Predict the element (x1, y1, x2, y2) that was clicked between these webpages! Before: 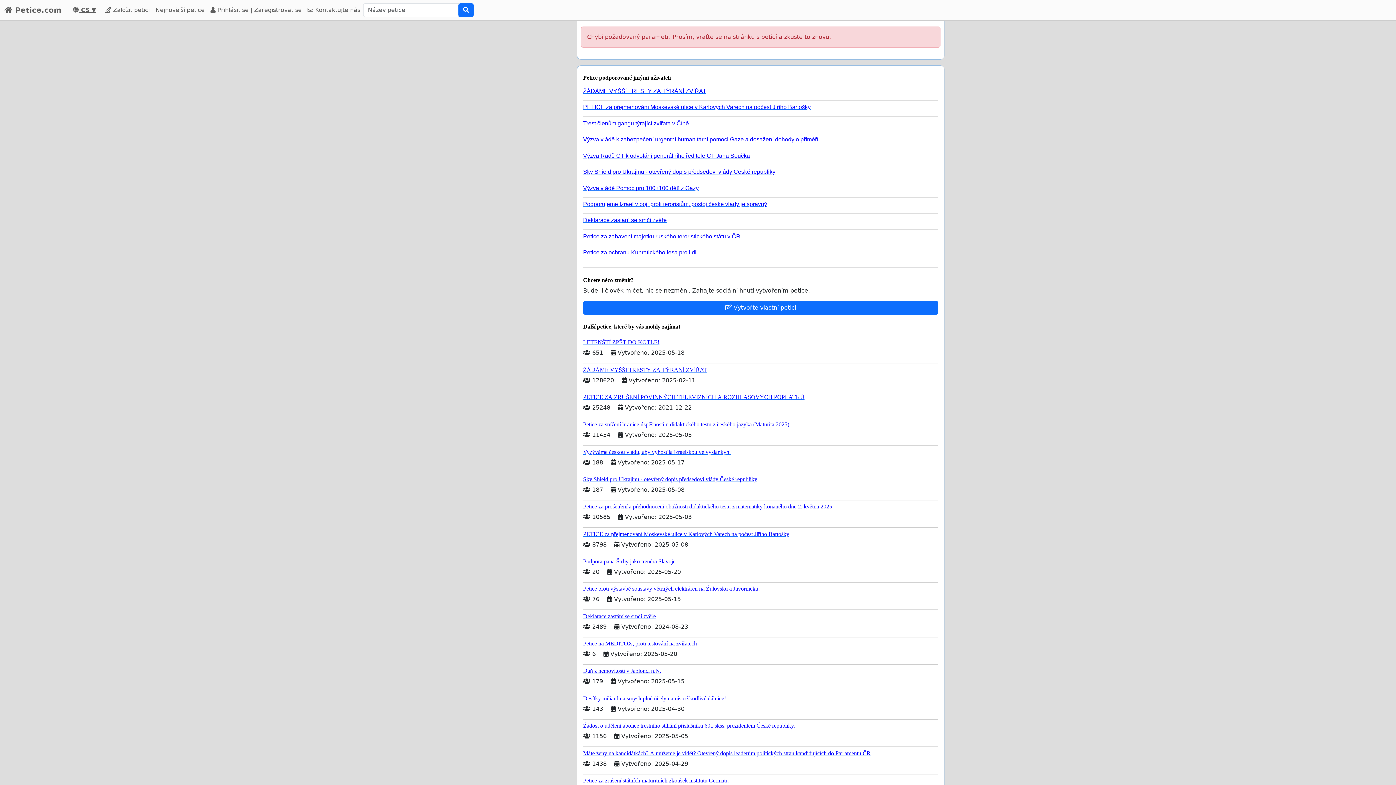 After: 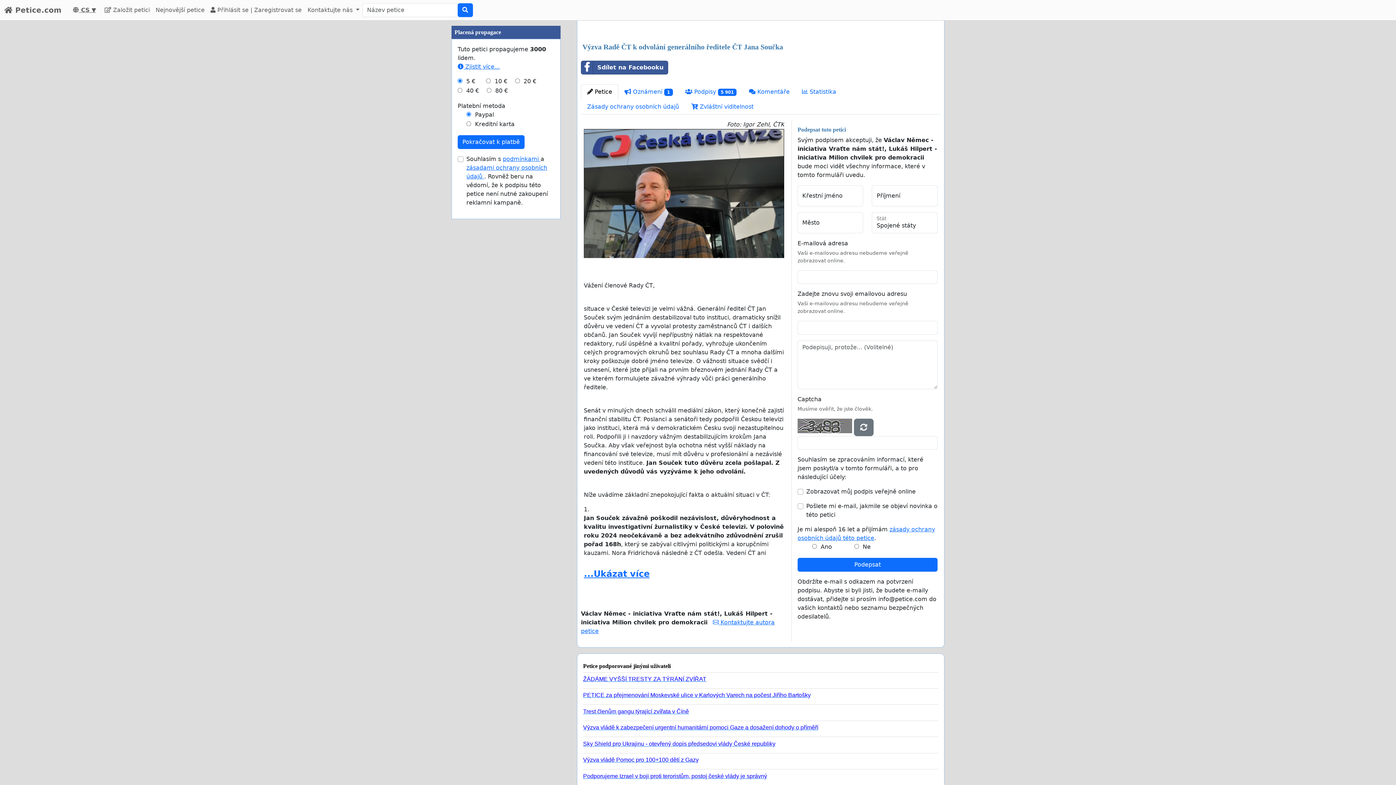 Action: label: Výzva Radě ČT k odvolání generálního ředitele ČT Jana Součka bbox: (583, 149, 932, 159)